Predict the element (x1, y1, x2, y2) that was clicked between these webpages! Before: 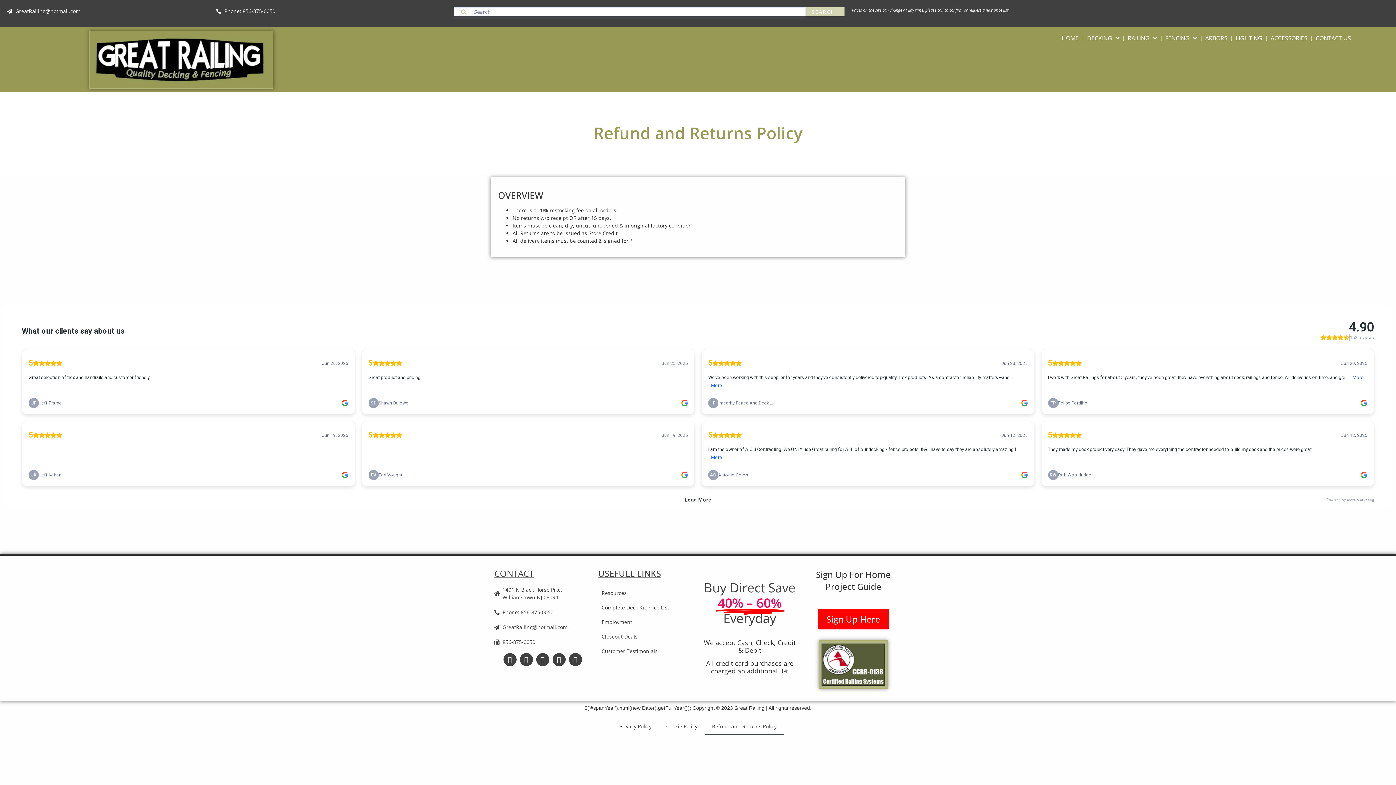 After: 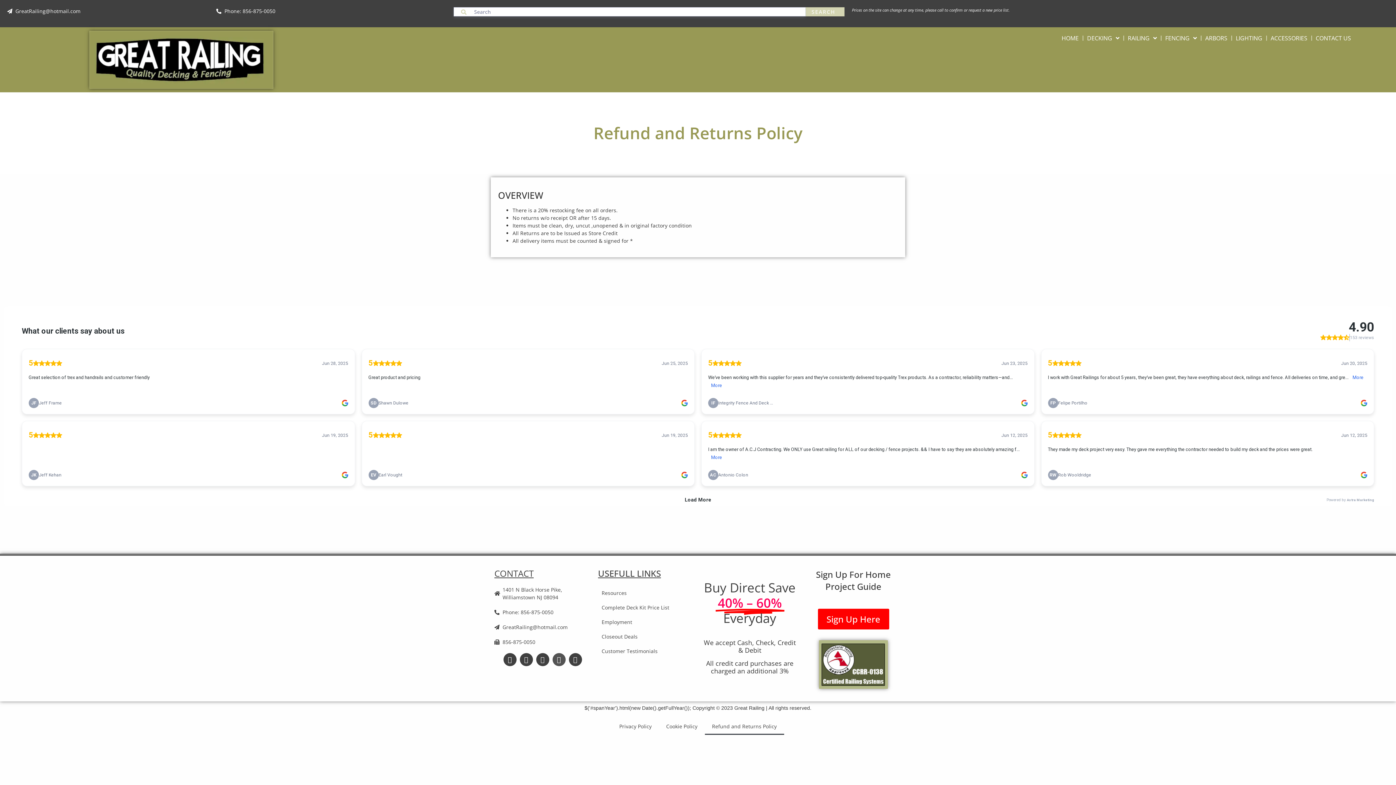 Action: label: Linkedin bbox: (552, 653, 565, 666)